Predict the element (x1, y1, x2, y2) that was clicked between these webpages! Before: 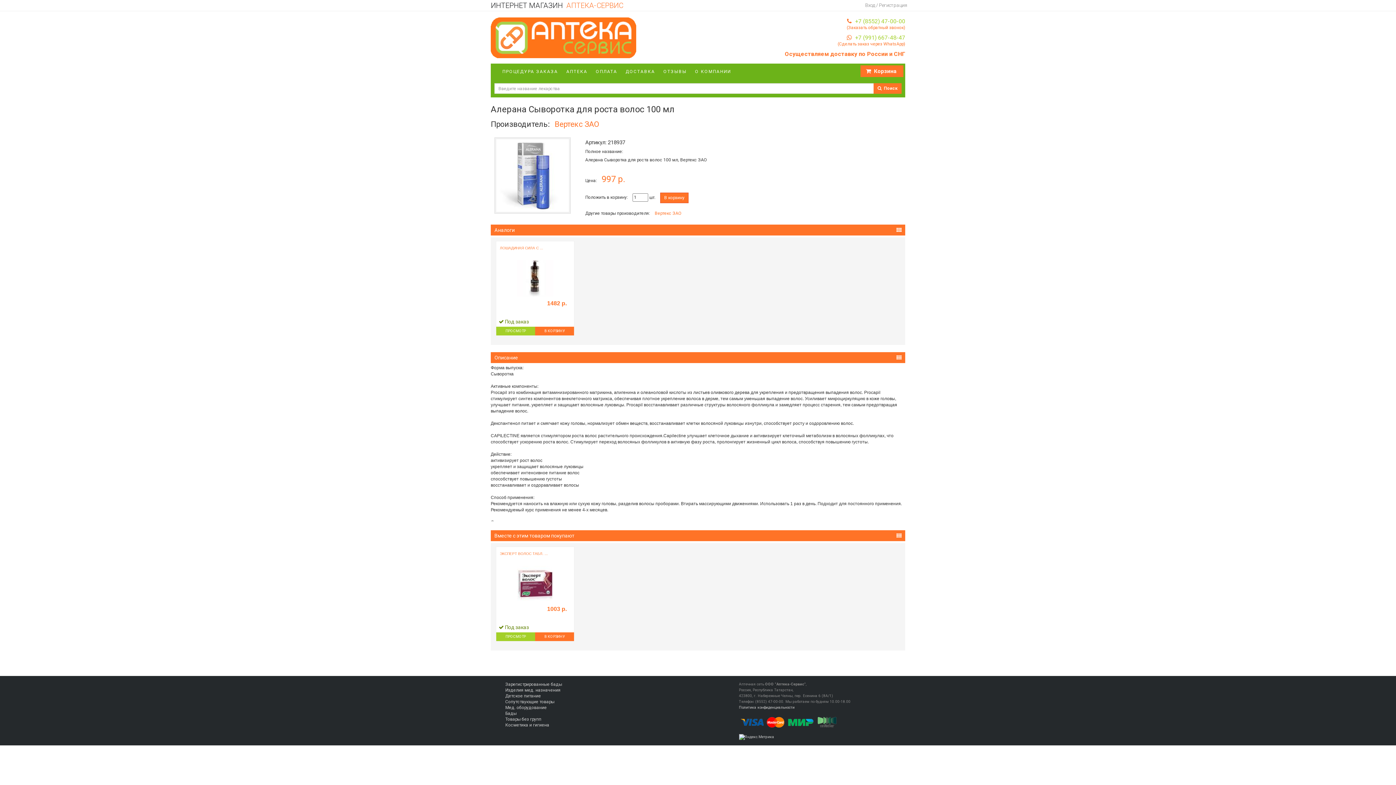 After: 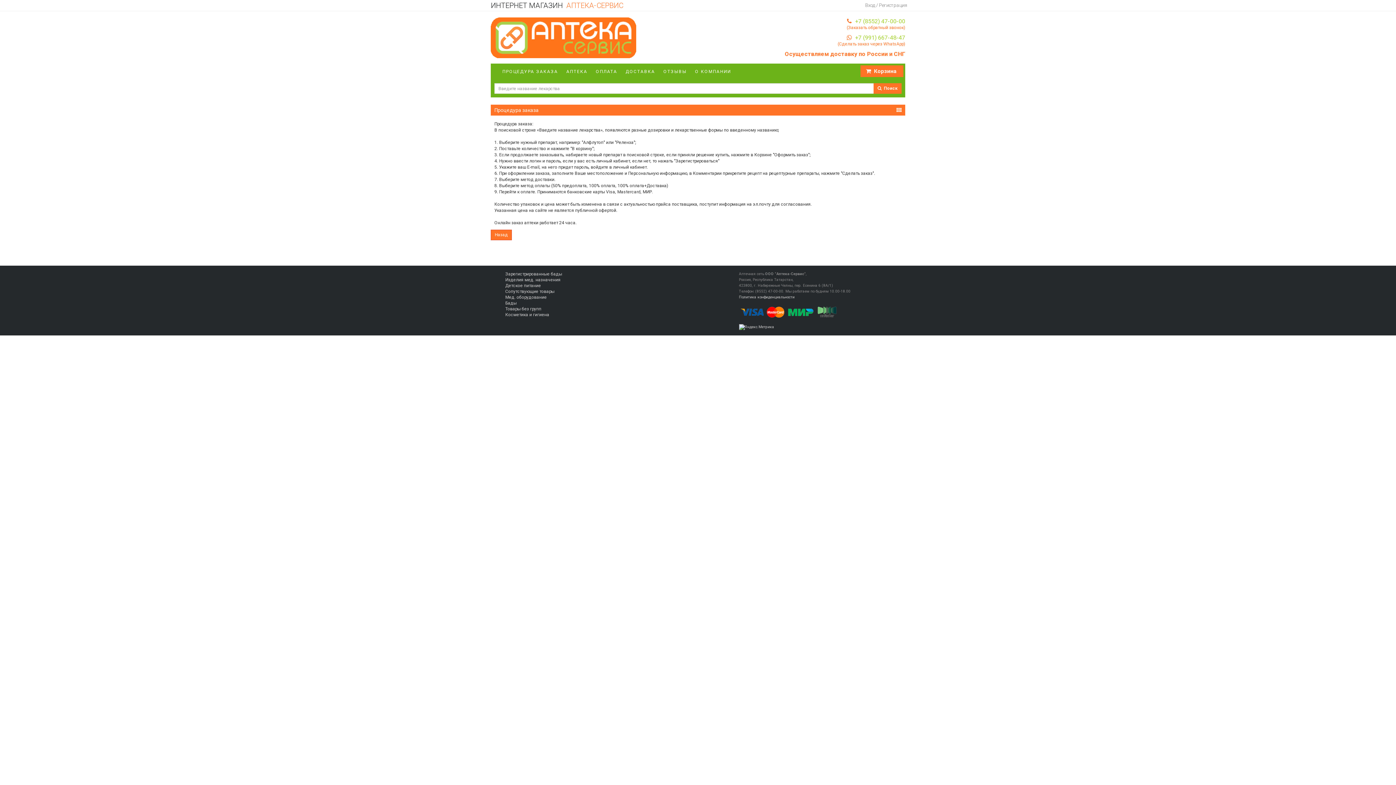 Action: label: ПРОЦЕДУРА ЗАКАЗА bbox: (498, 66, 561, 77)